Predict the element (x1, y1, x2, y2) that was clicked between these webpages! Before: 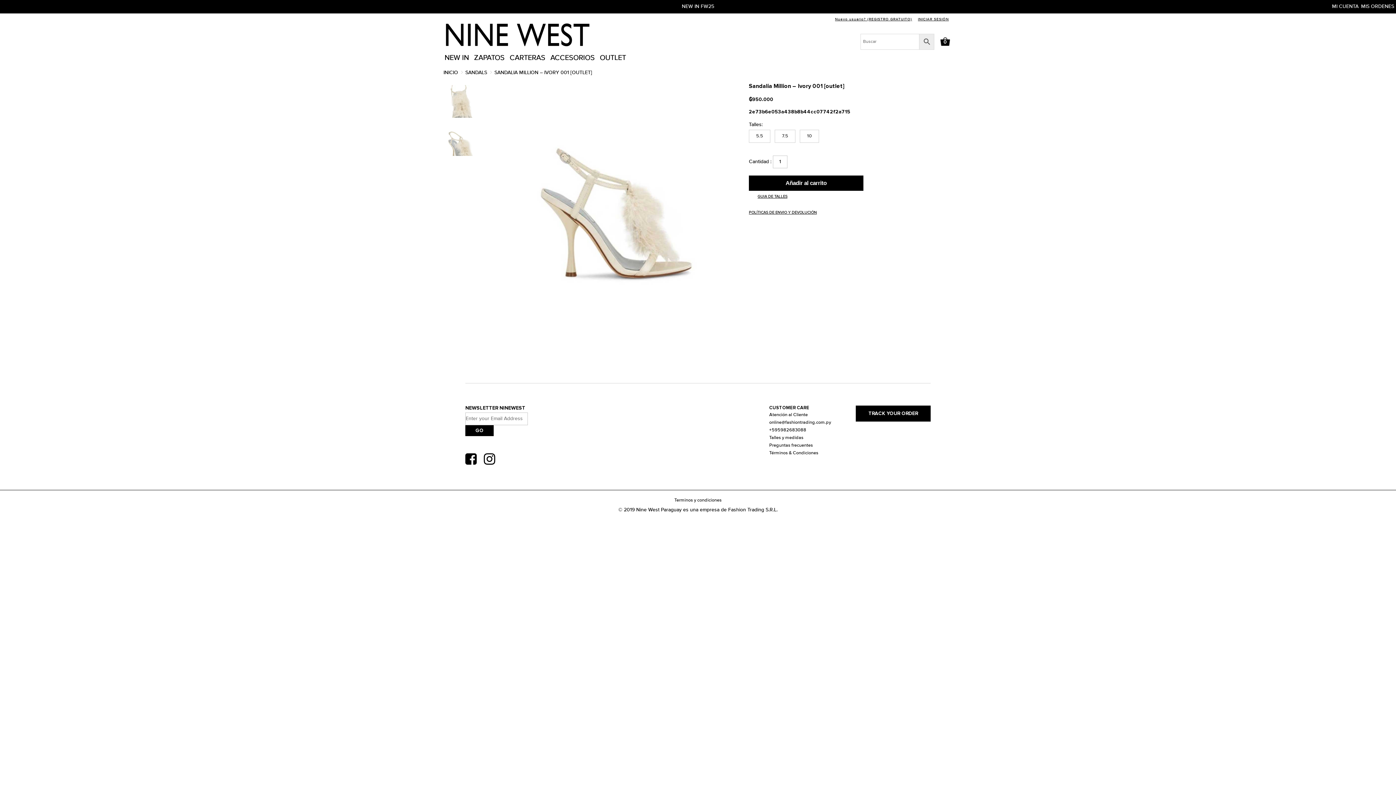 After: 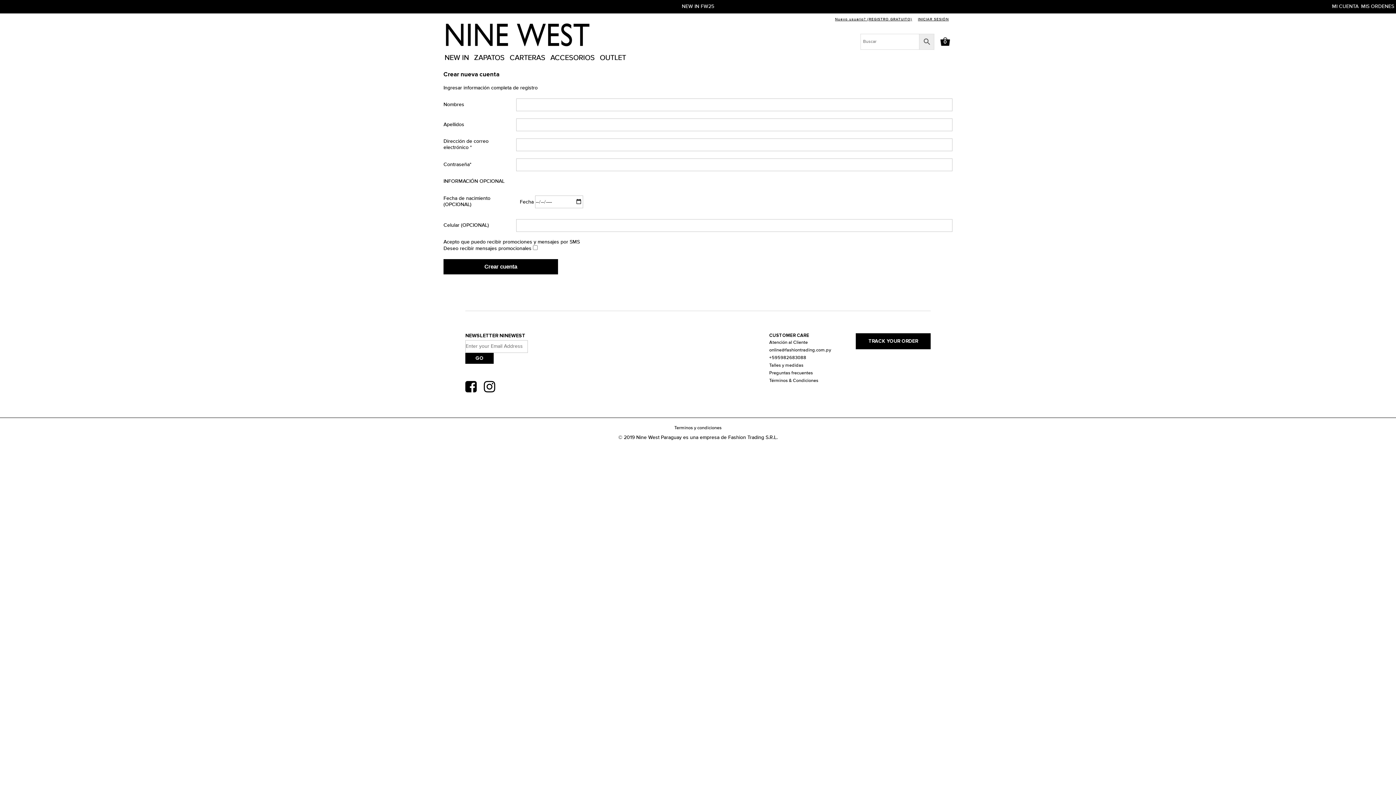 Action: label: Nuevo usuario? (REGISTRO GRATUITO) bbox: (835, 17, 912, 21)